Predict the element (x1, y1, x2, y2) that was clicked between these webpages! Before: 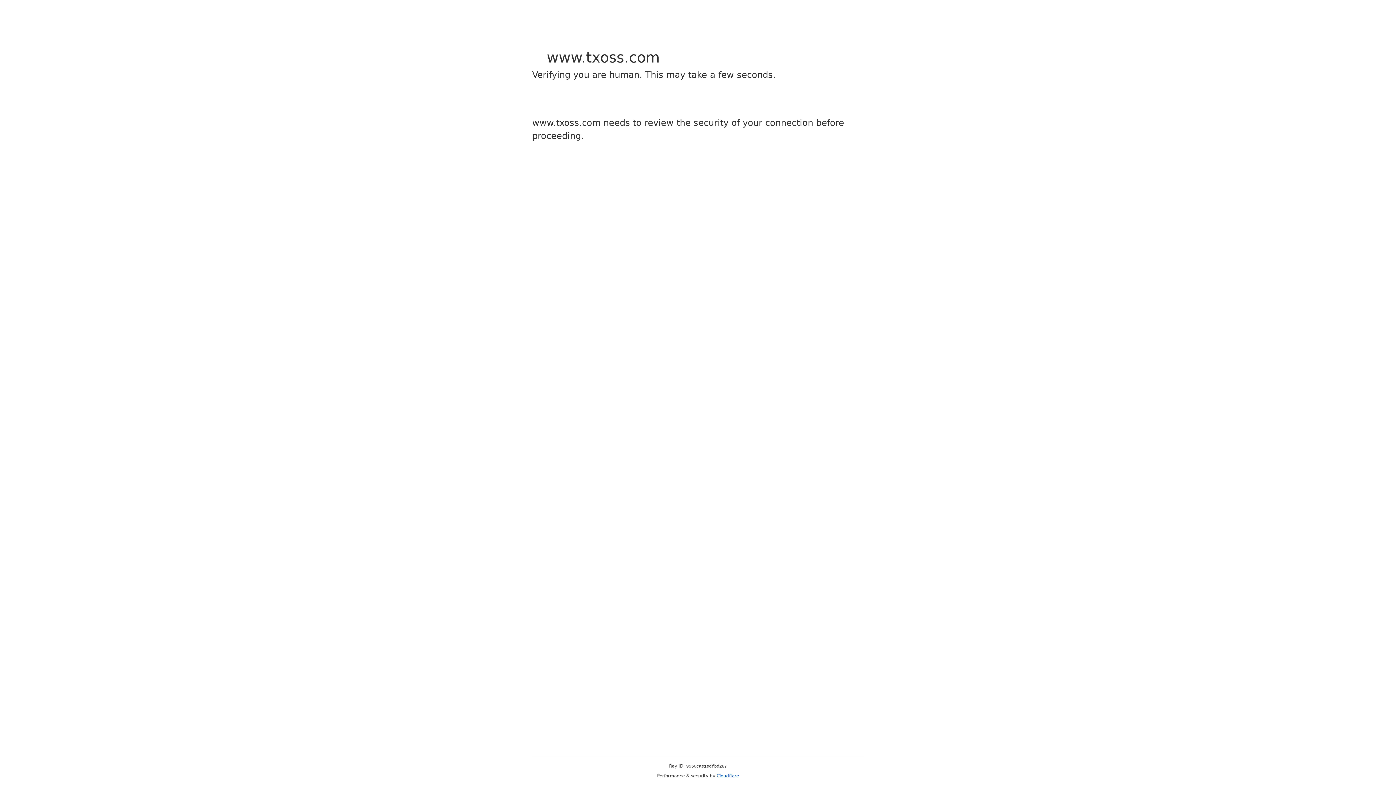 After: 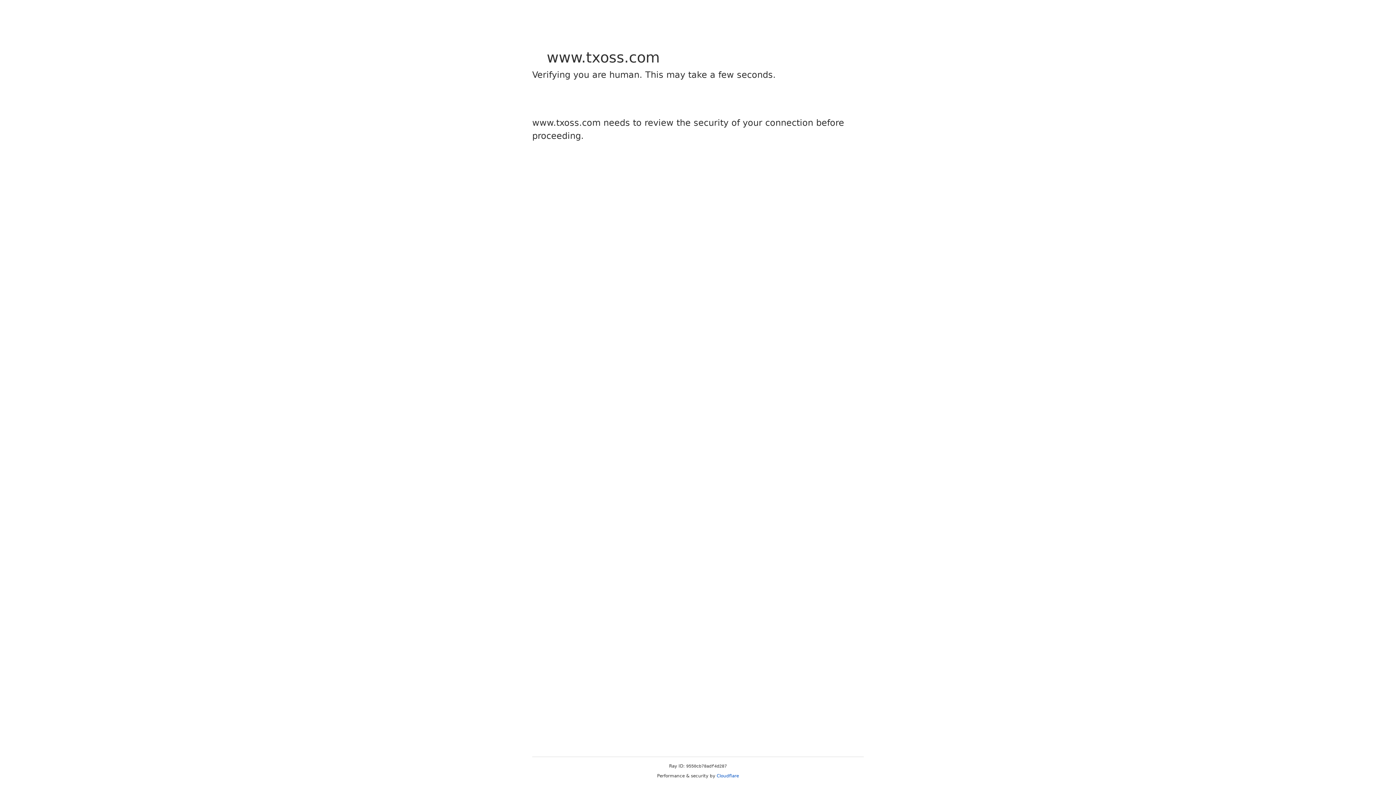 Action: bbox: (716, 773, 739, 778) label: Cloudflare